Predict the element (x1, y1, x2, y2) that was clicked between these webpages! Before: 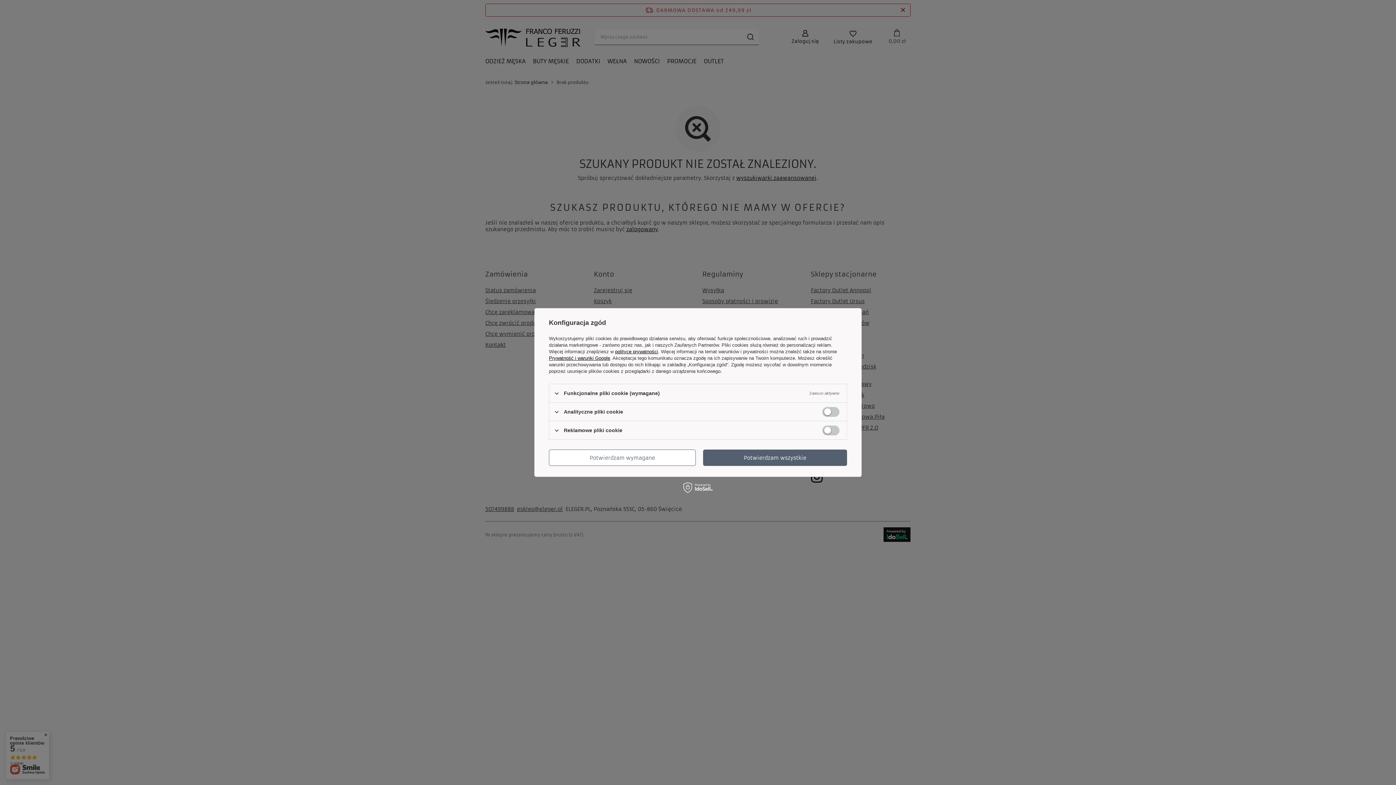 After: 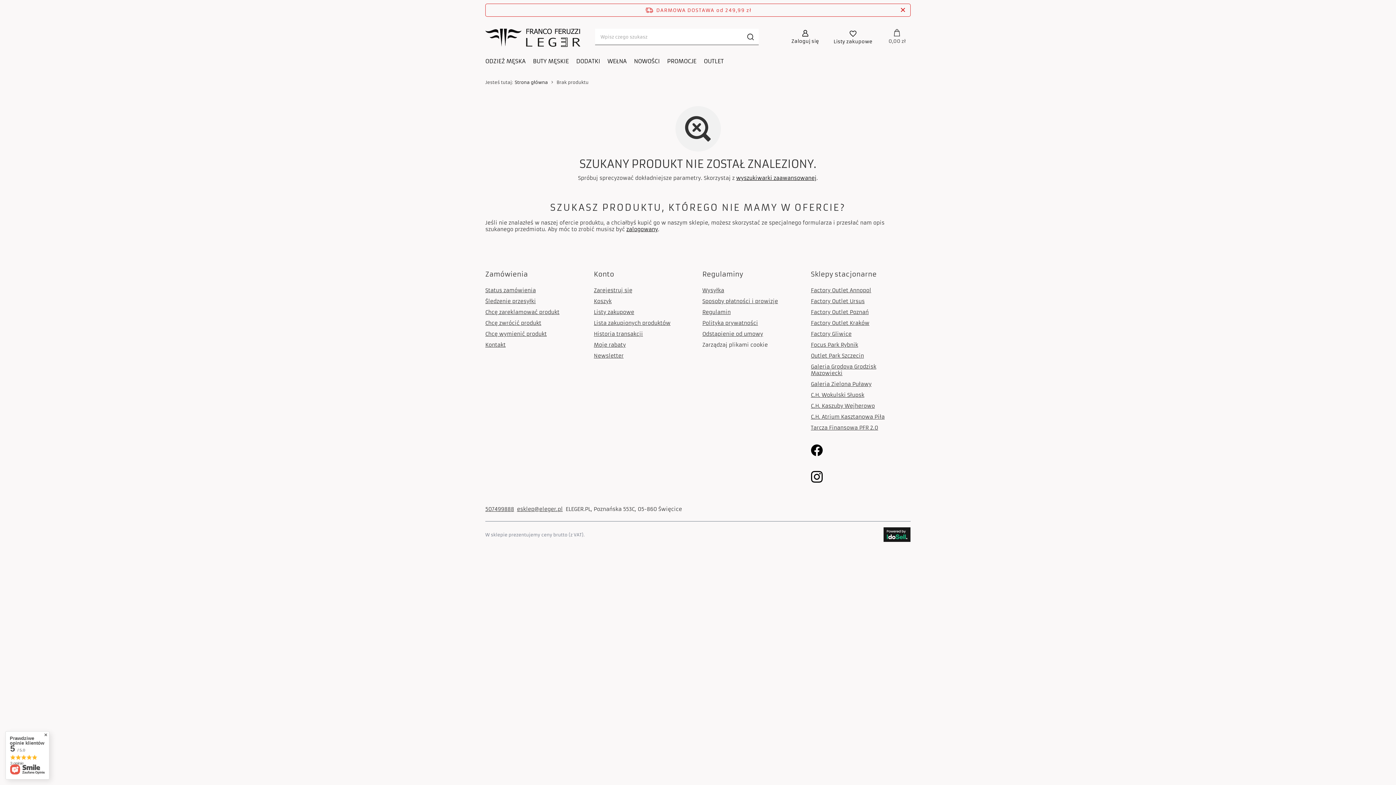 Action: bbox: (549, 449, 696, 466) label: Potwierdzam wymagane